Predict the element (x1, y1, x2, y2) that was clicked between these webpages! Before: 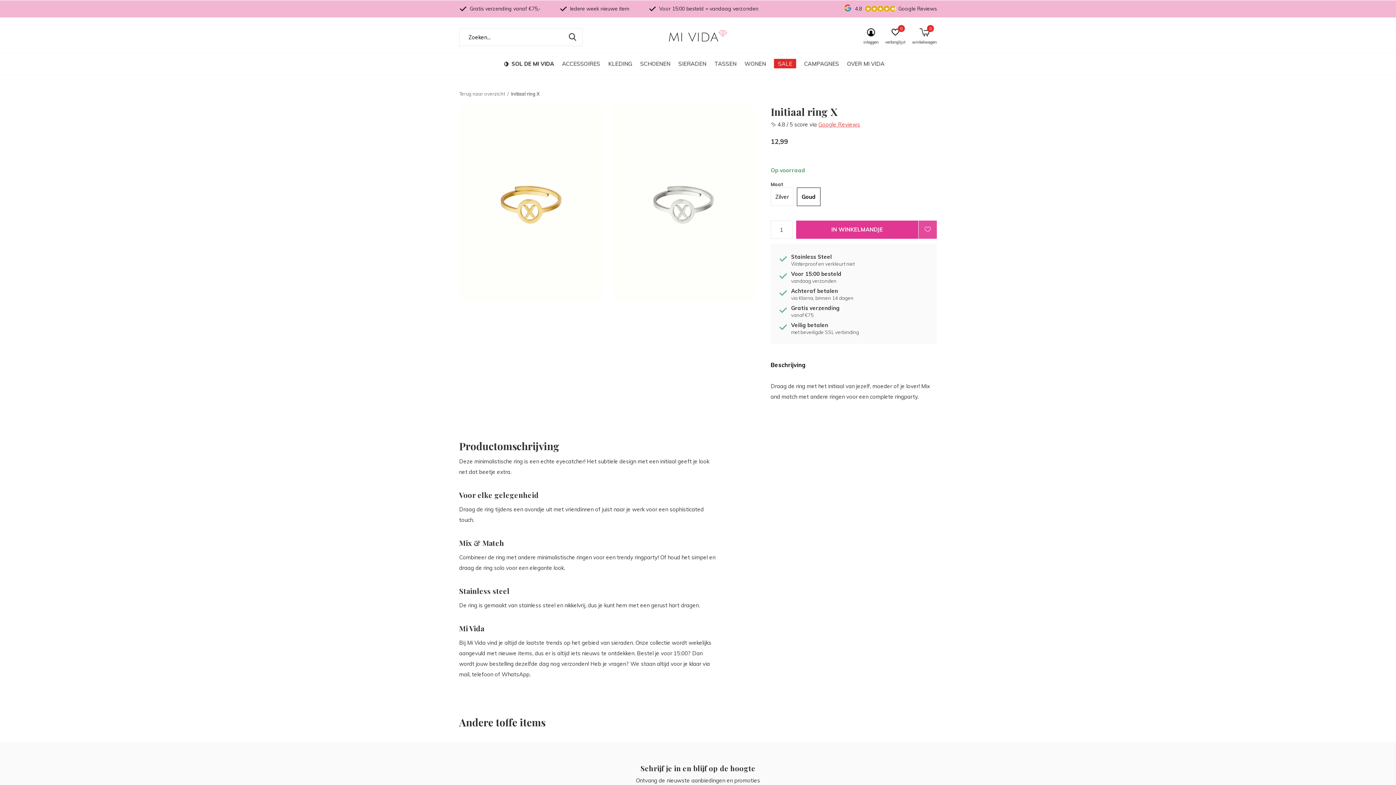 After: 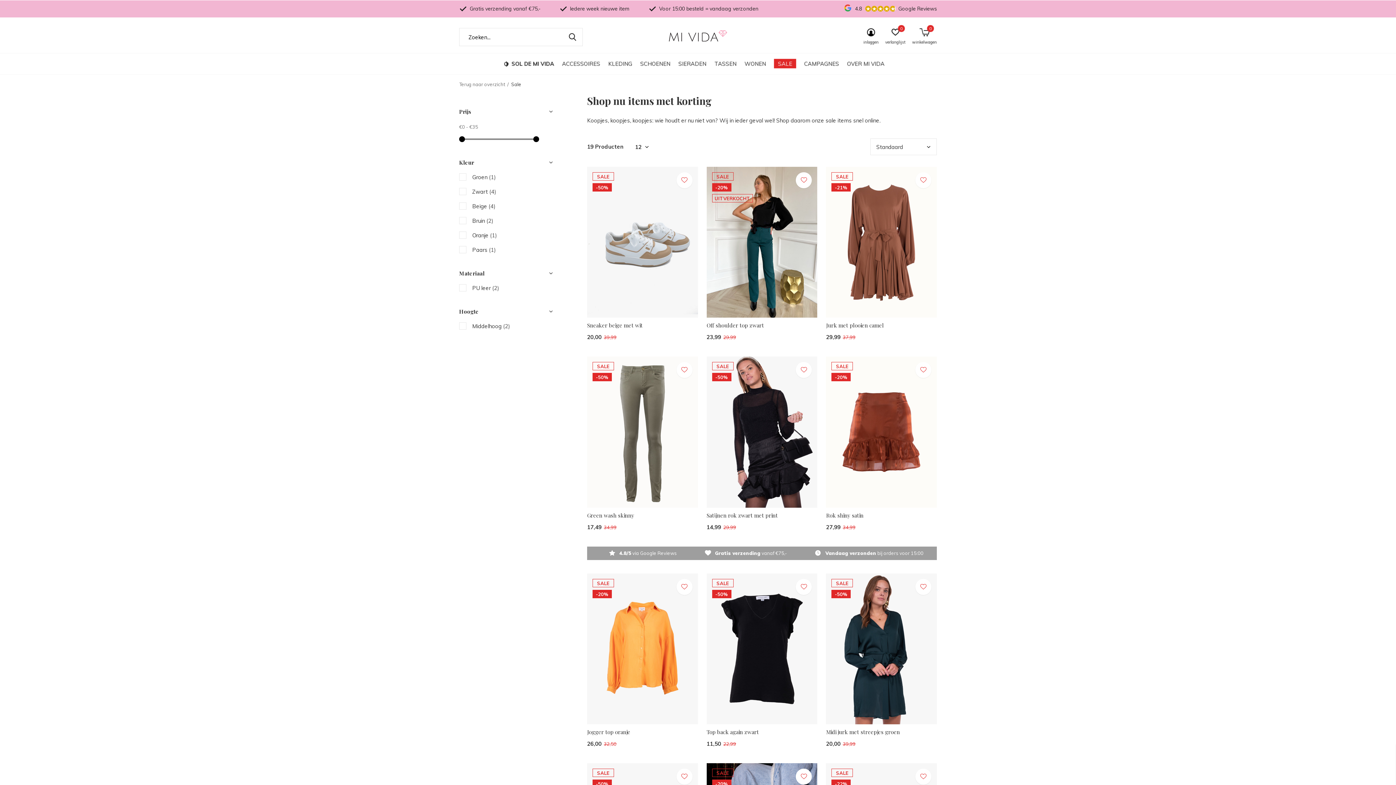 Action: label: SALE bbox: (774, 58, 796, 68)